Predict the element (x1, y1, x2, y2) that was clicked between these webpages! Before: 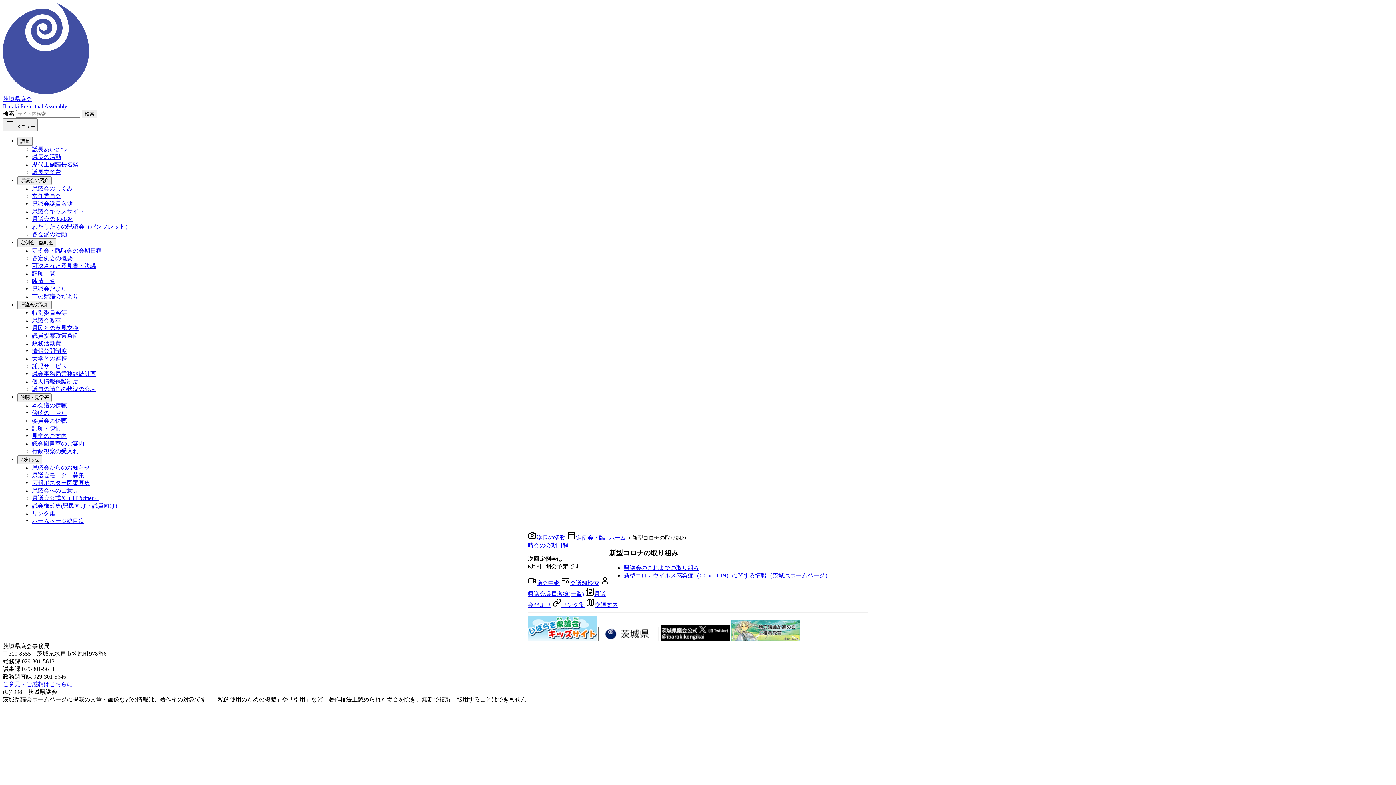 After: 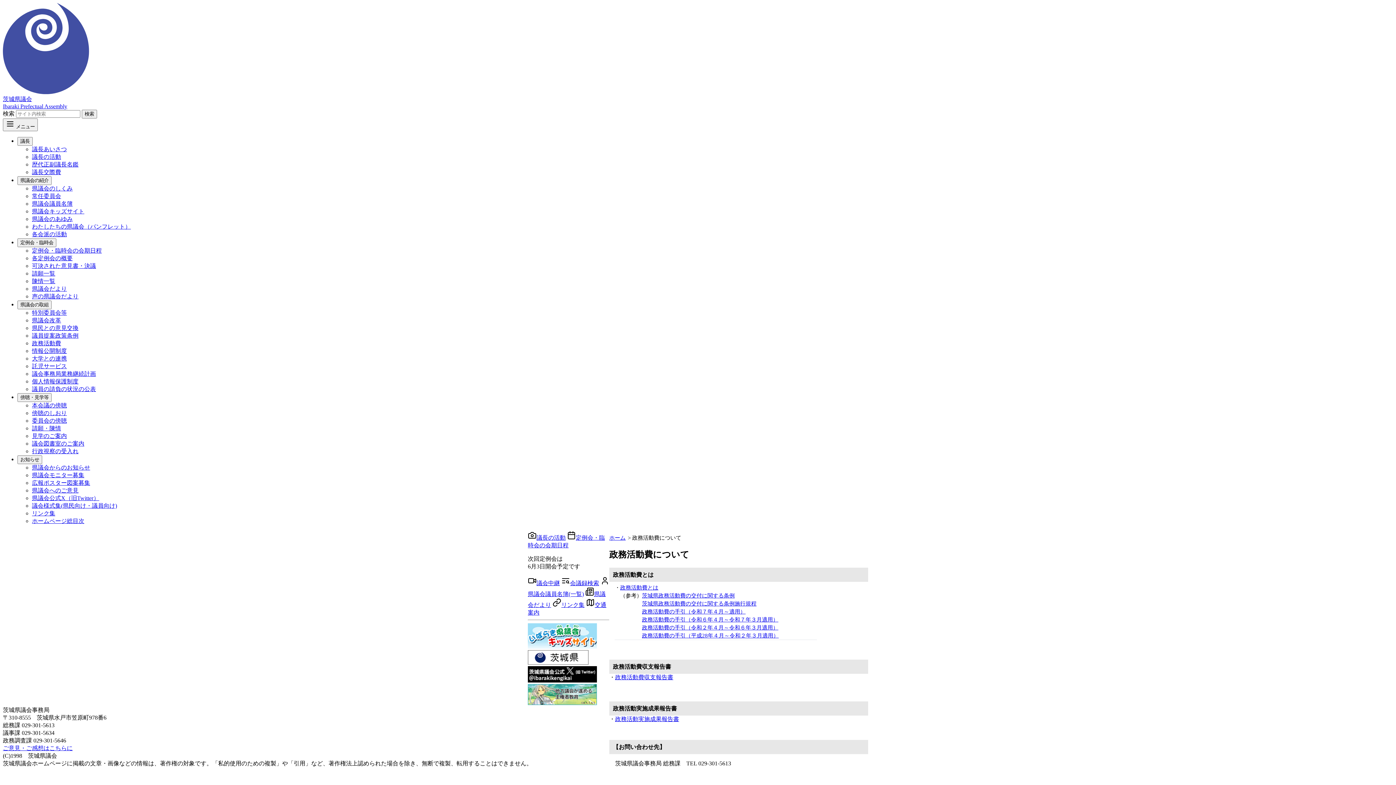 Action: bbox: (32, 340, 61, 346) label: 政務活動費